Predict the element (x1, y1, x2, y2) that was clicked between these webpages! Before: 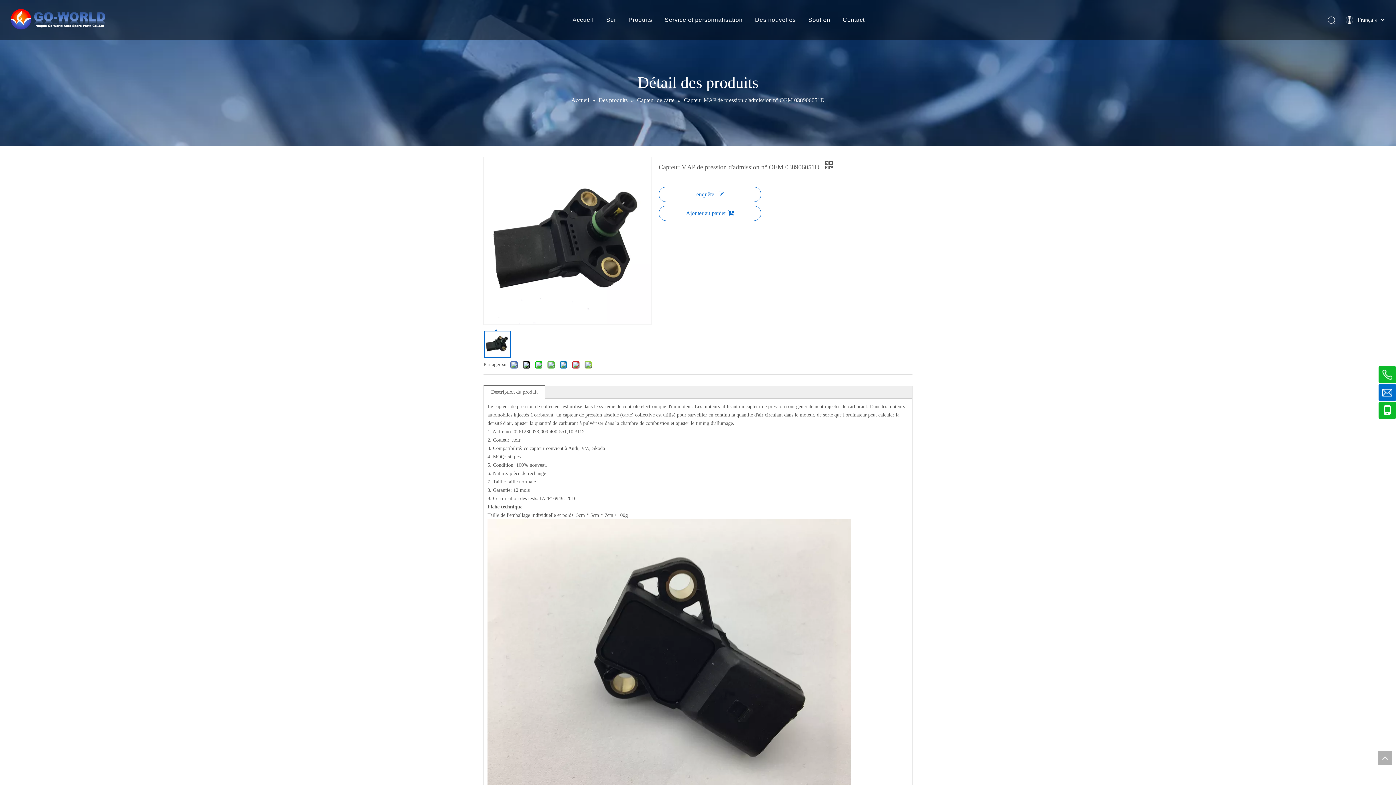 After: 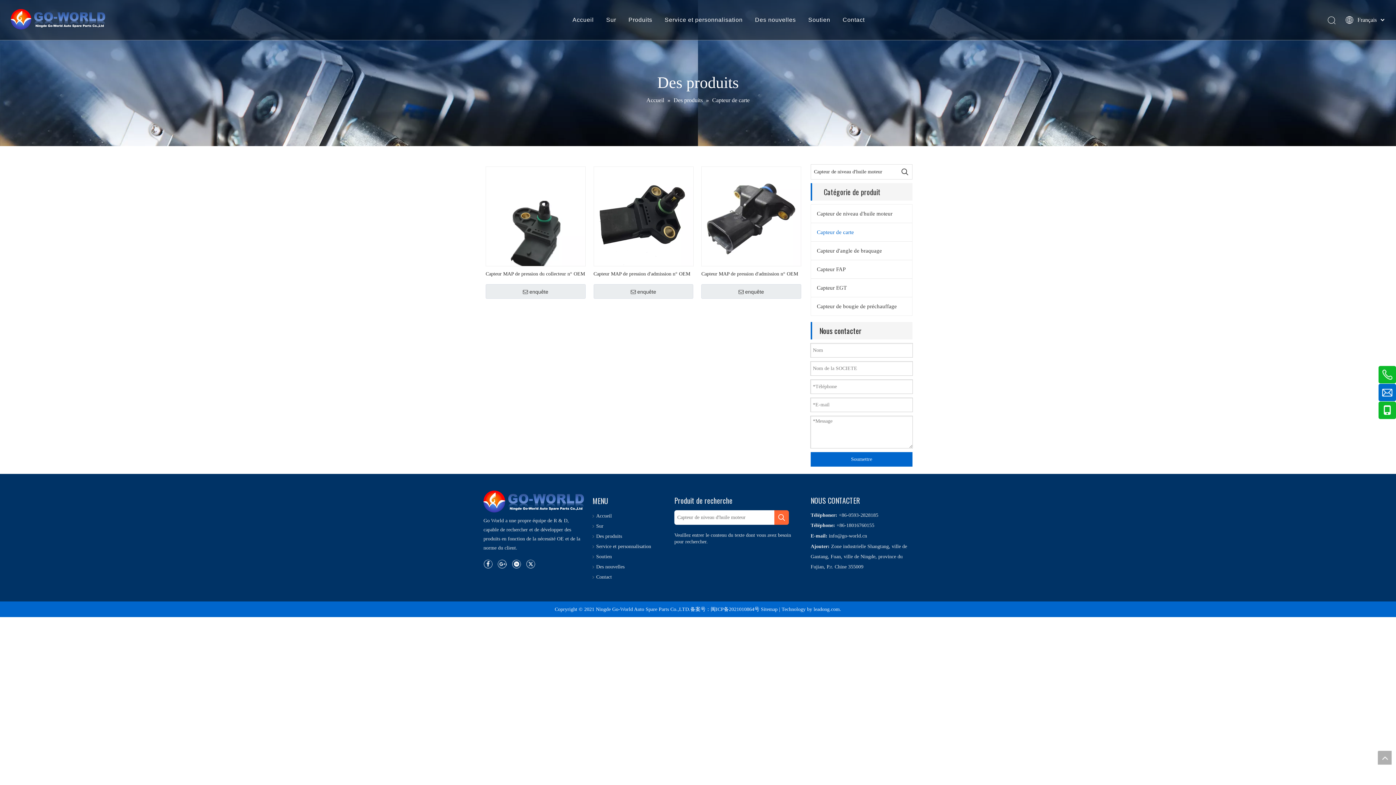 Action: bbox: (637, 97, 676, 103) label: Capteur de carte 